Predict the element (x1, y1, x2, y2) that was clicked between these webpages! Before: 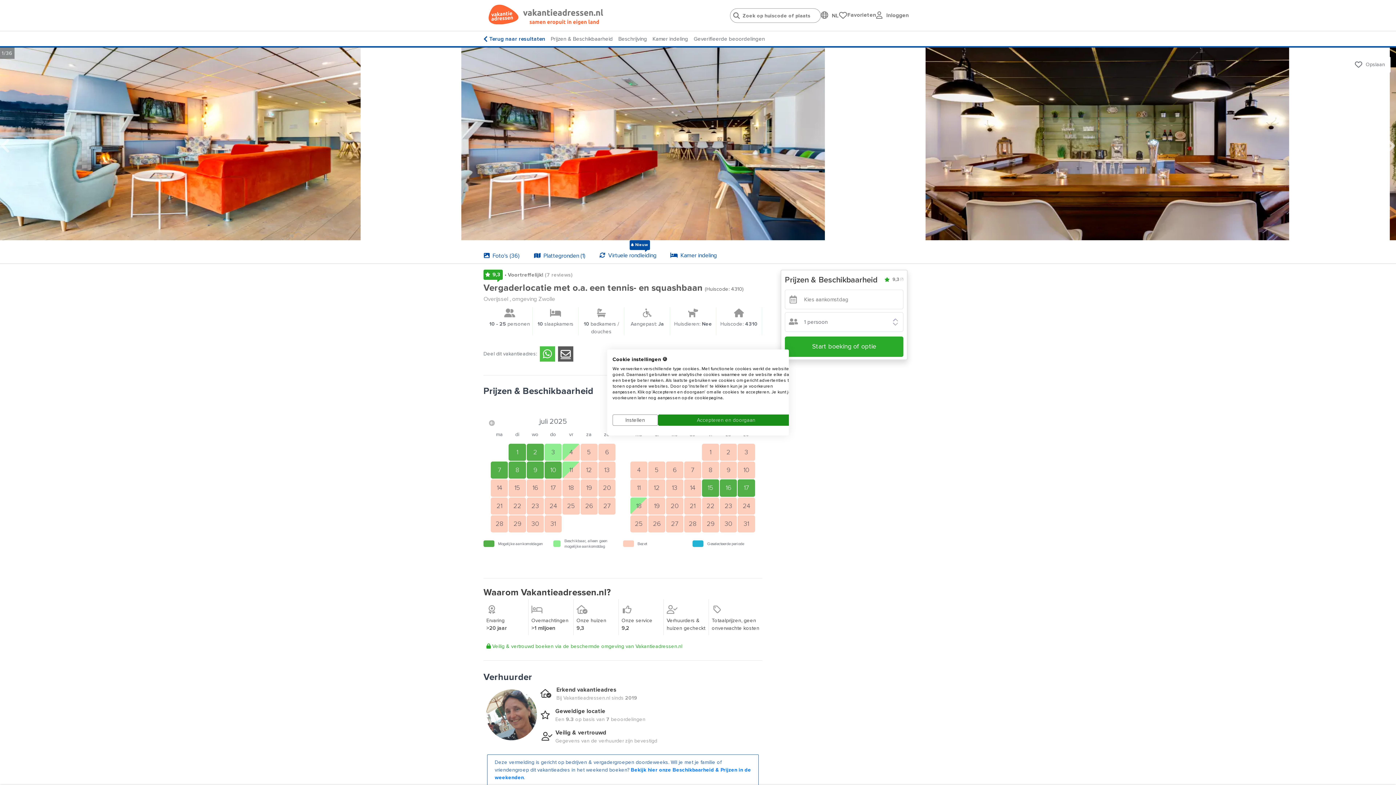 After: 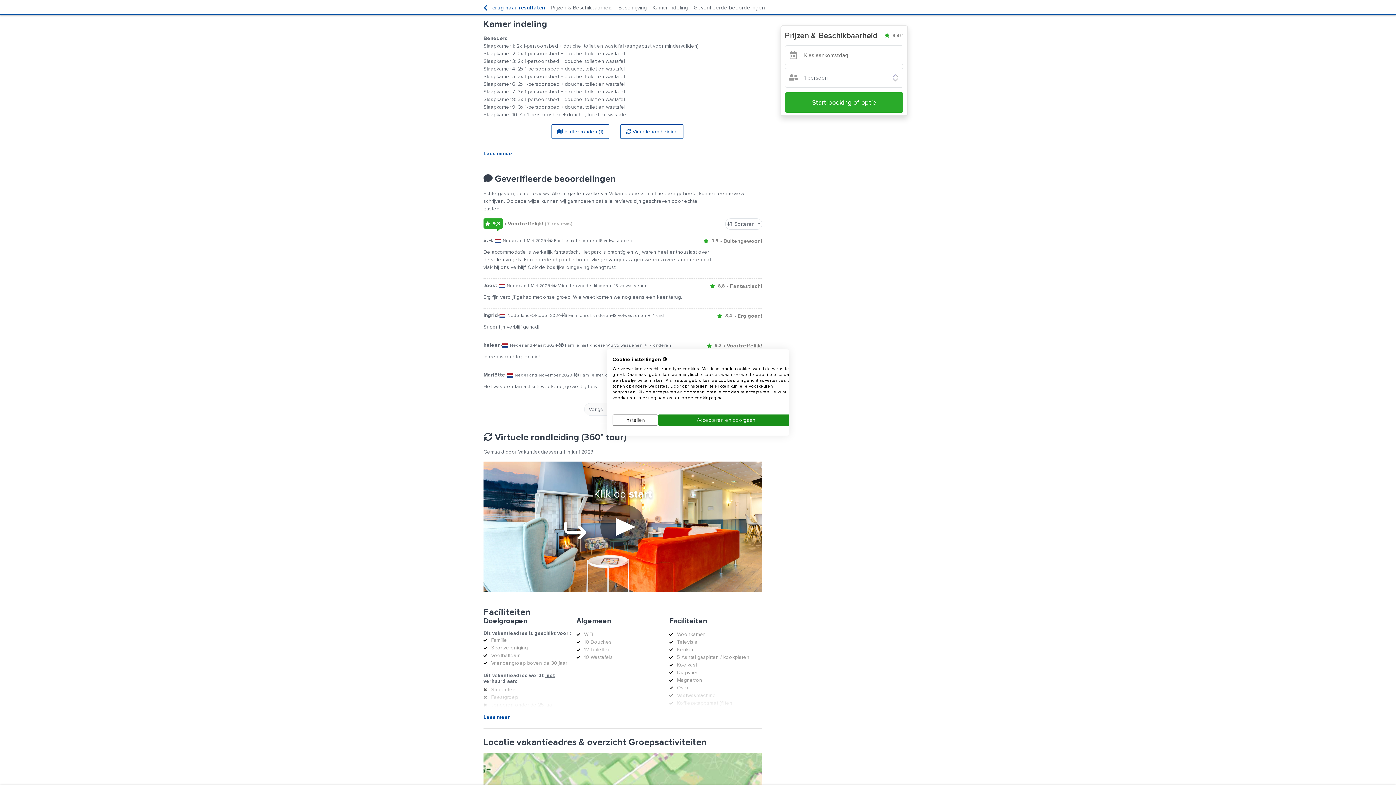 Action: bbox: (652, 34, 688, 42) label: Kamer indeling